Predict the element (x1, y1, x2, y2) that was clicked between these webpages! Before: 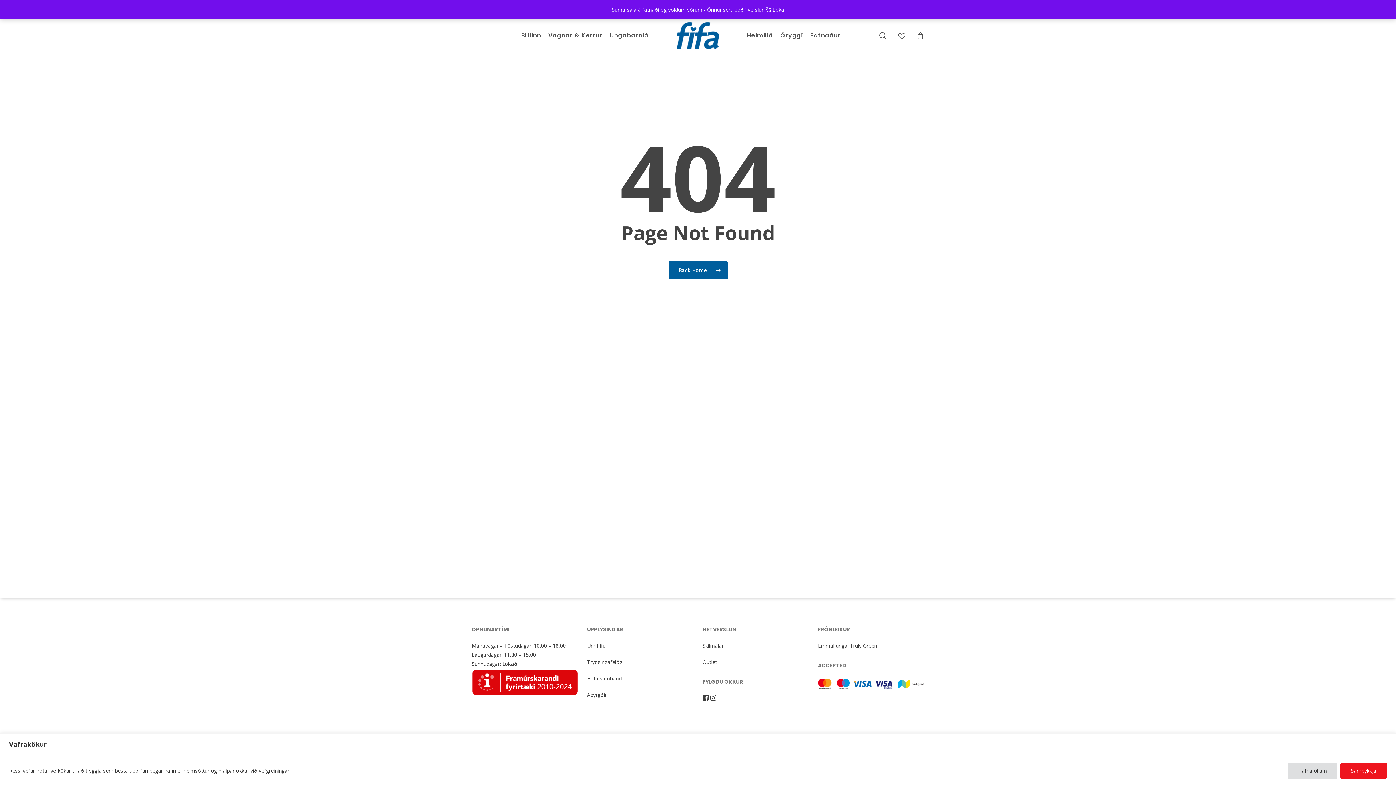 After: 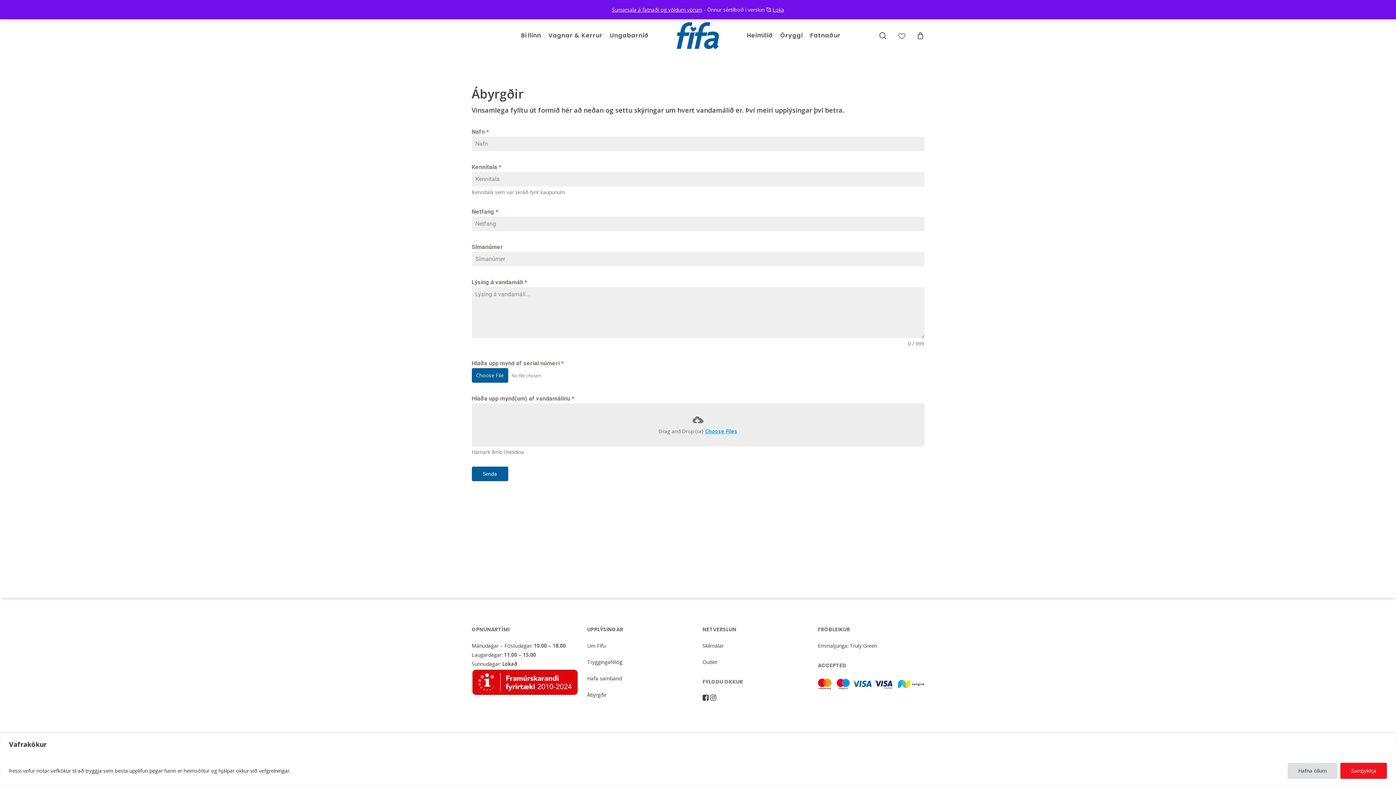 Action: bbox: (587, 691, 606, 698) label: Ábyrgðir